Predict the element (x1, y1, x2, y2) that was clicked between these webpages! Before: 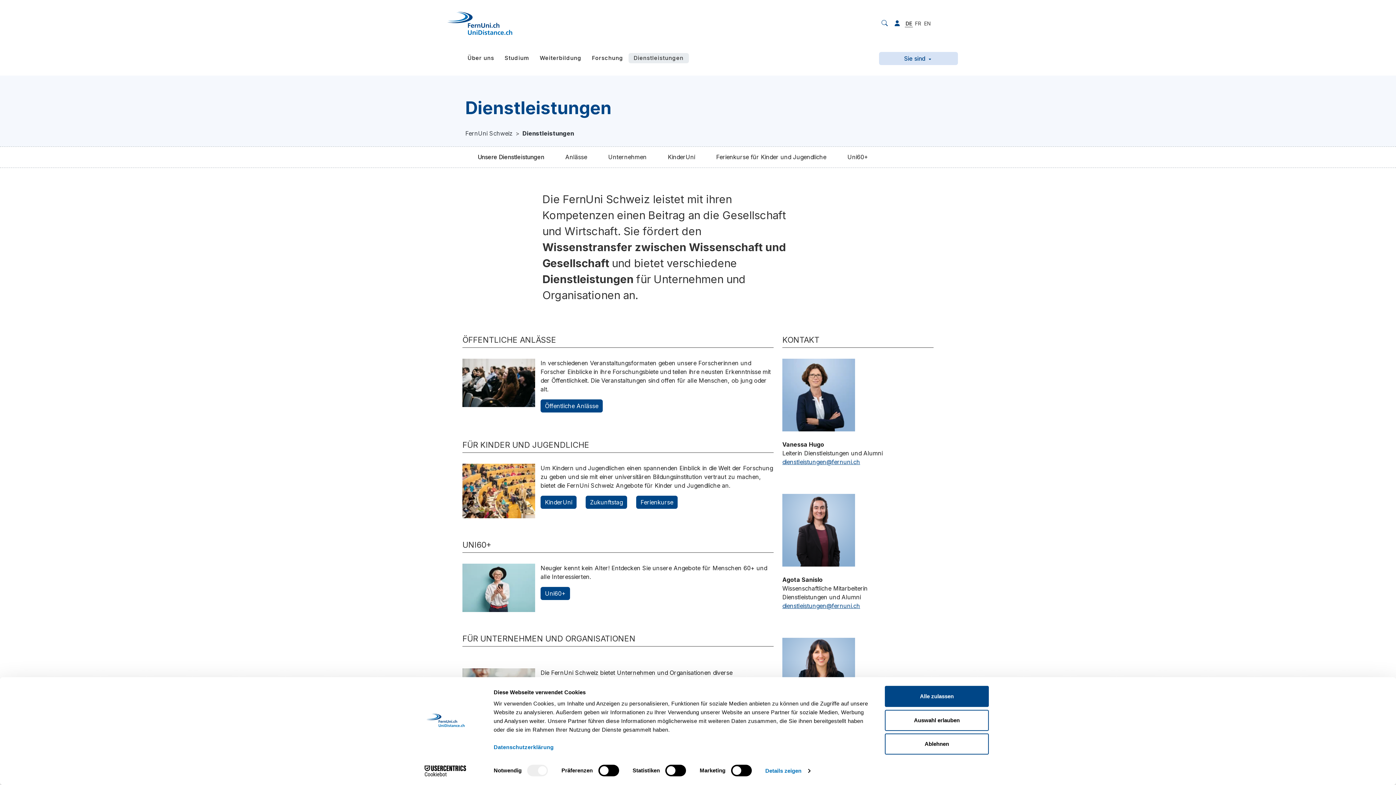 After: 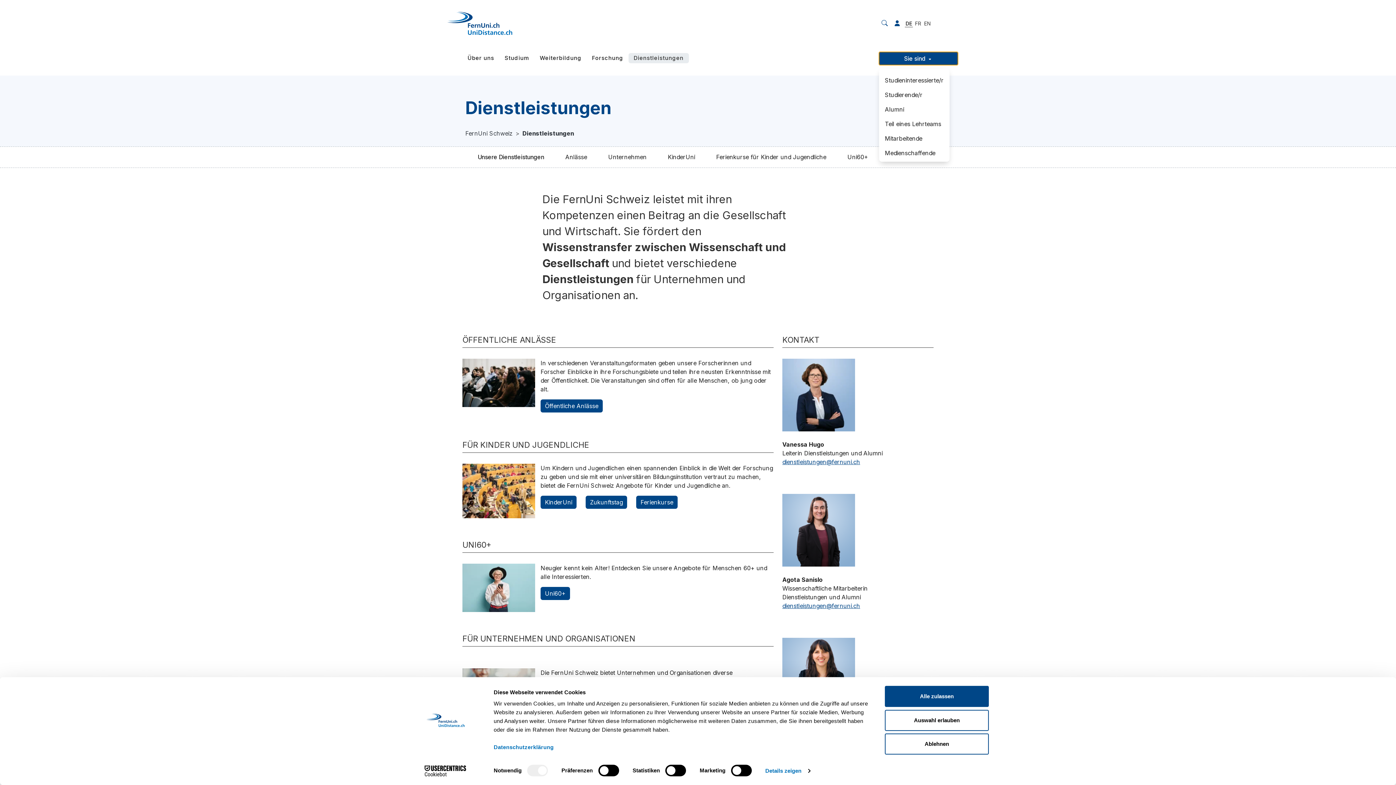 Action: bbox: (879, 52, 958, 65) label: Sie sind 